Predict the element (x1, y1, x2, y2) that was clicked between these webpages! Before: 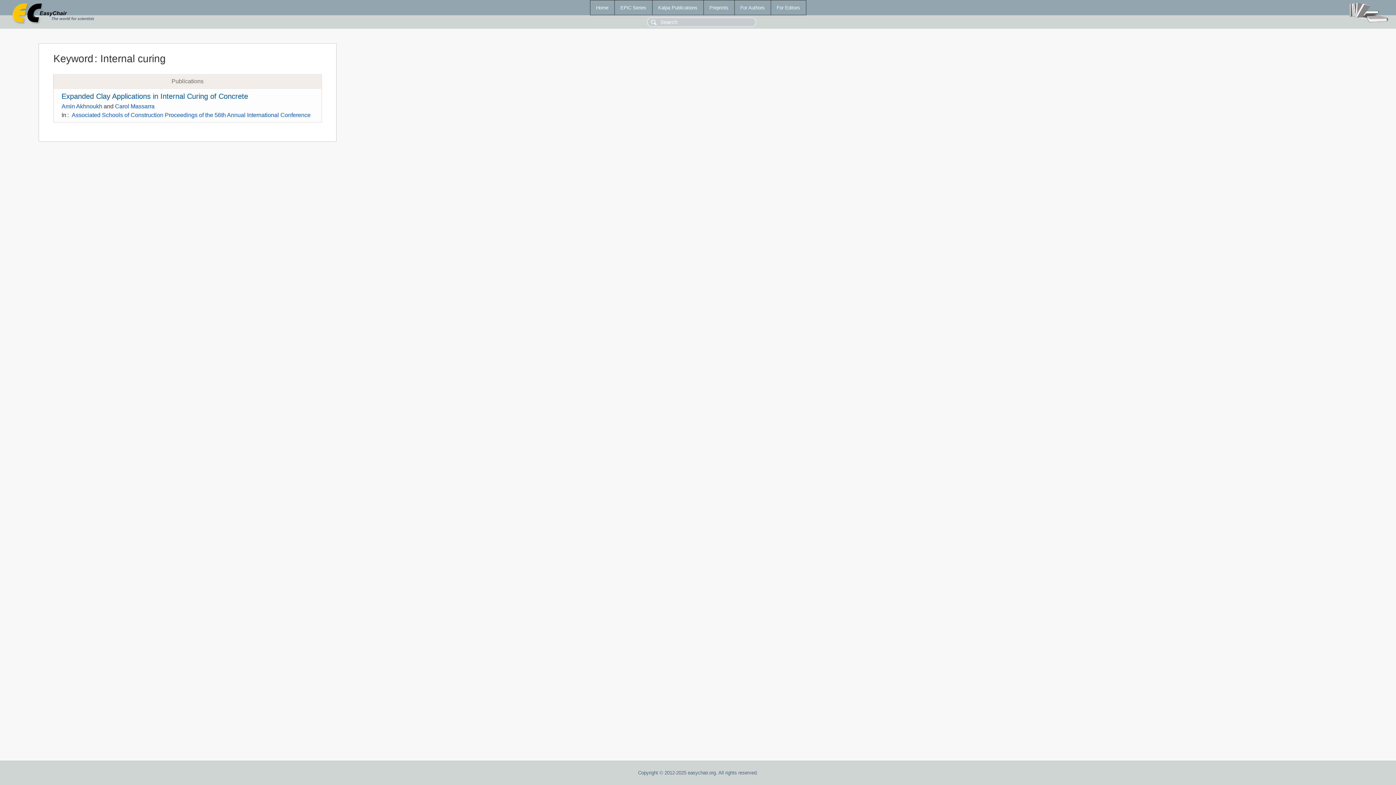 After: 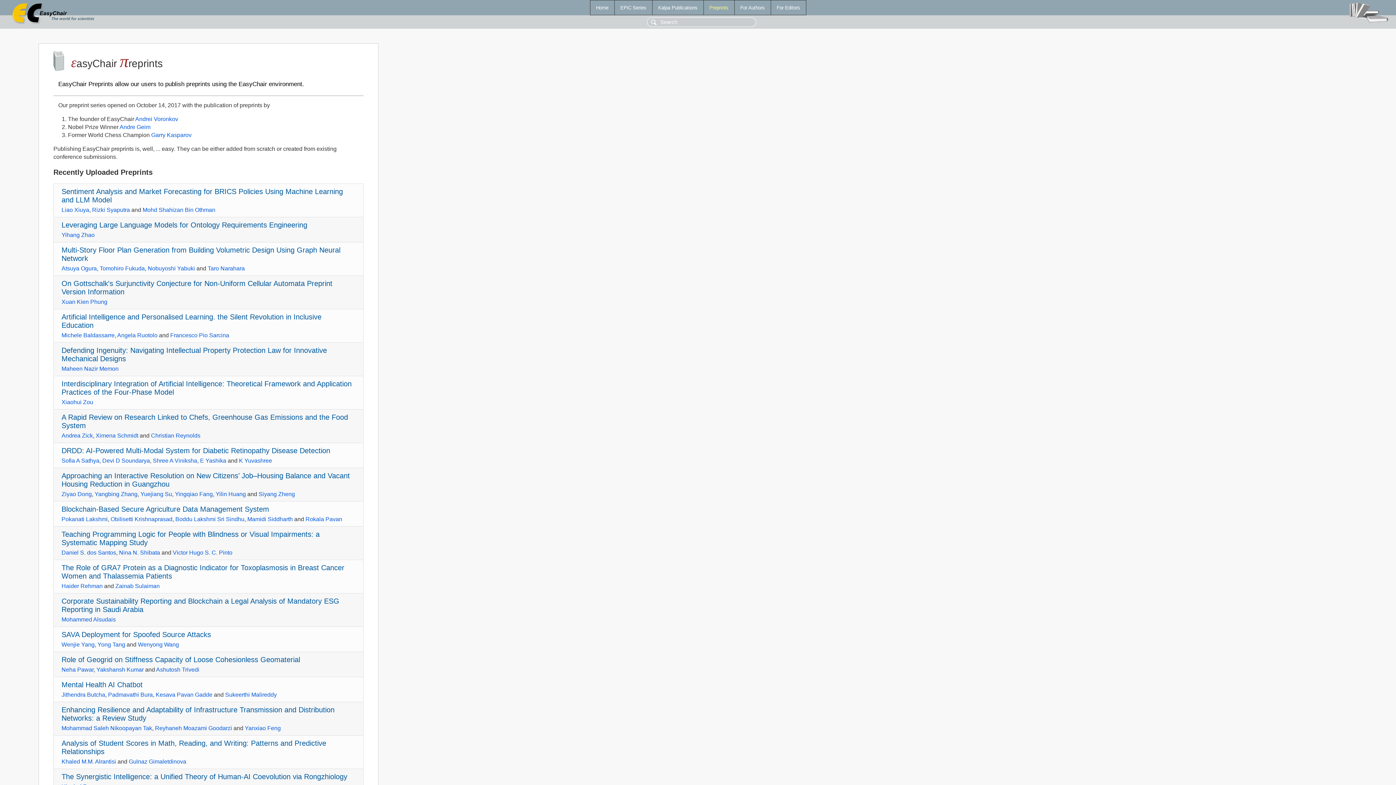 Action: bbox: (703, 0, 734, 14) label: Preprints